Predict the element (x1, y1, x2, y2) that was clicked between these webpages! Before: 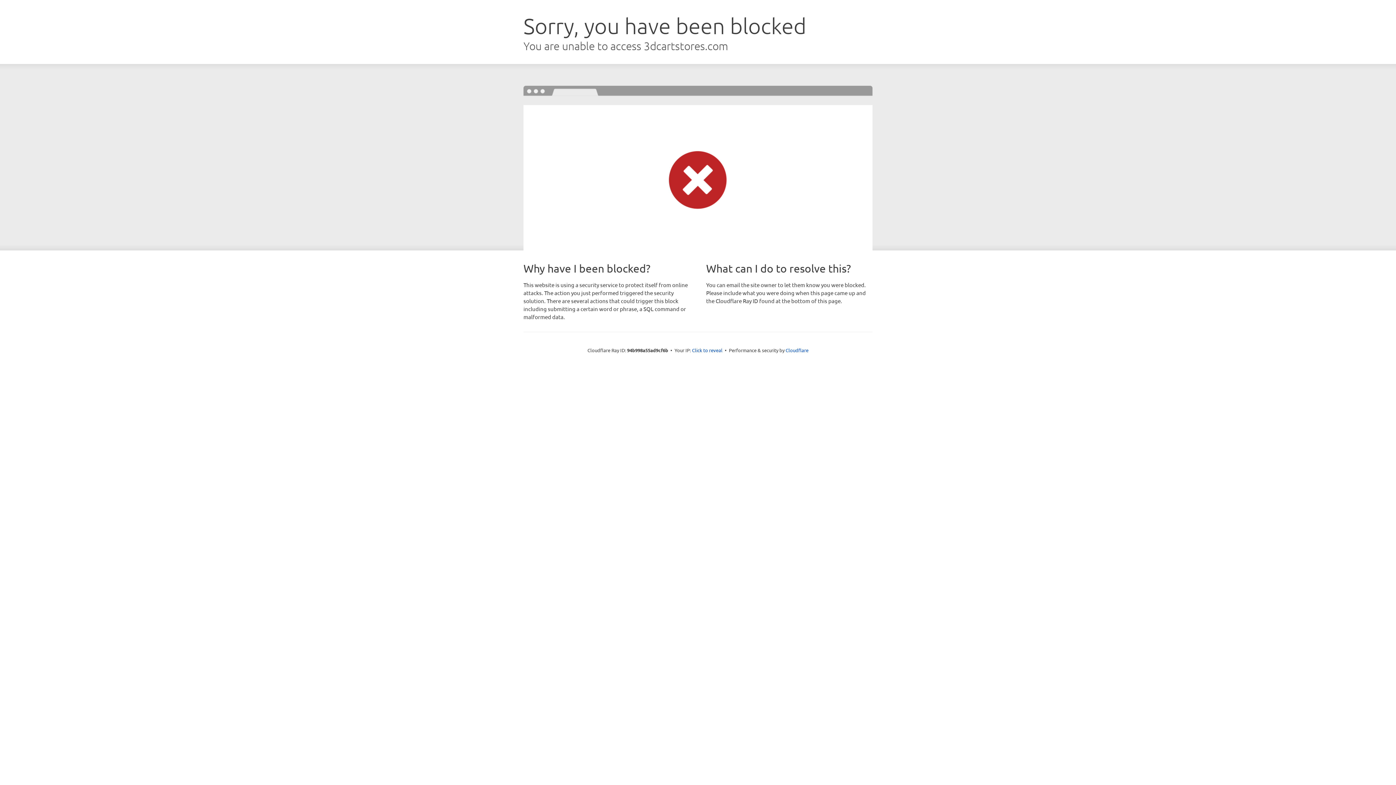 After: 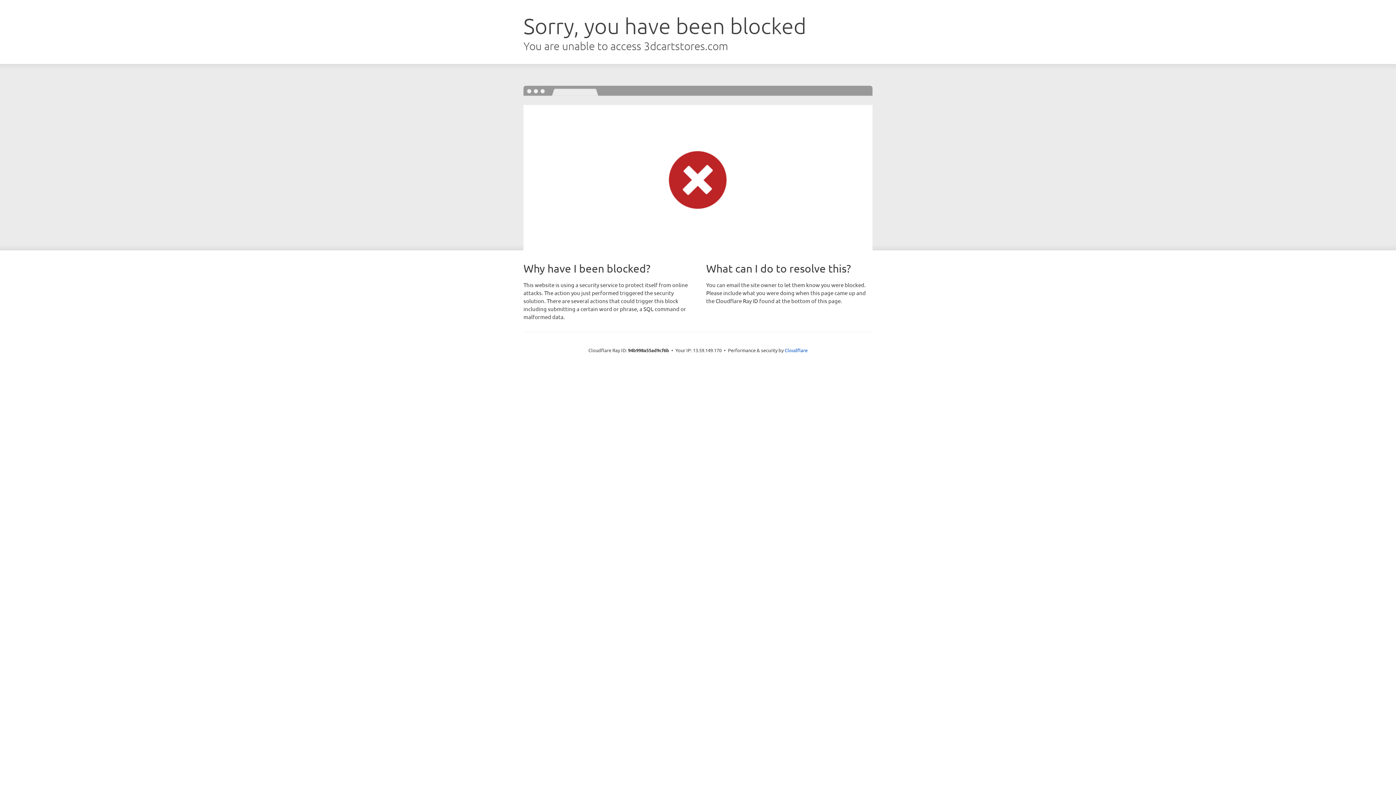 Action: bbox: (692, 346, 722, 353) label: Click to reveal